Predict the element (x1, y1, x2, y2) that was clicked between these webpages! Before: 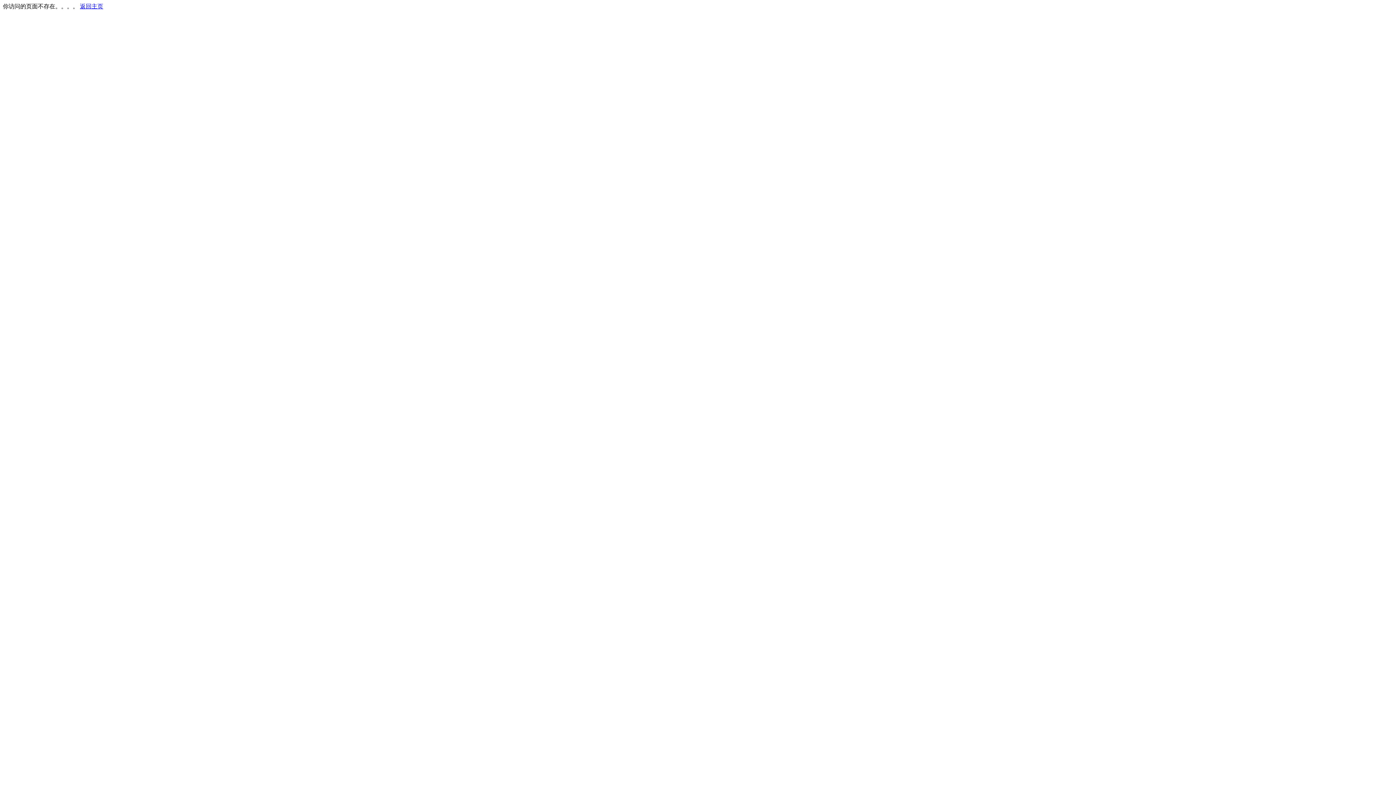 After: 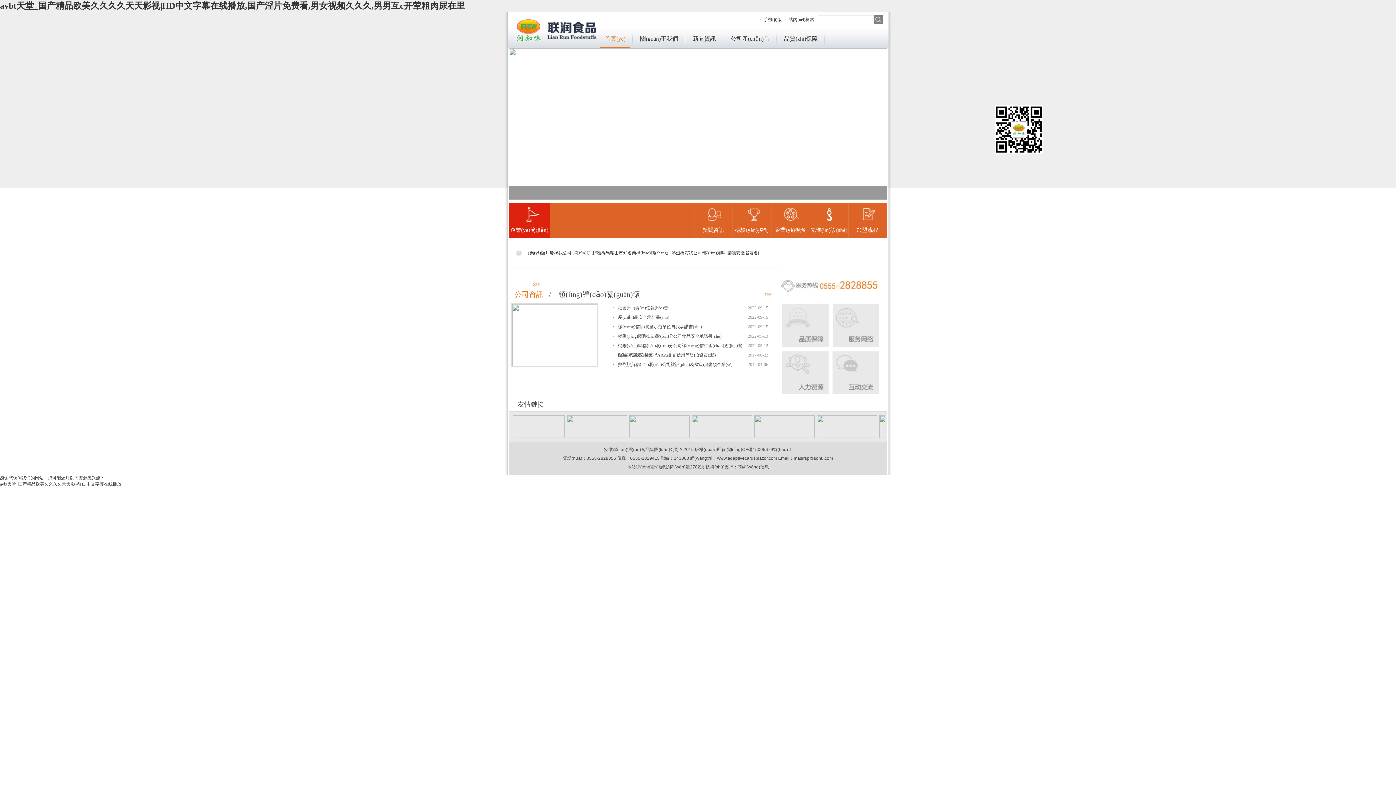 Action: bbox: (80, 3, 103, 9) label: 返回主页